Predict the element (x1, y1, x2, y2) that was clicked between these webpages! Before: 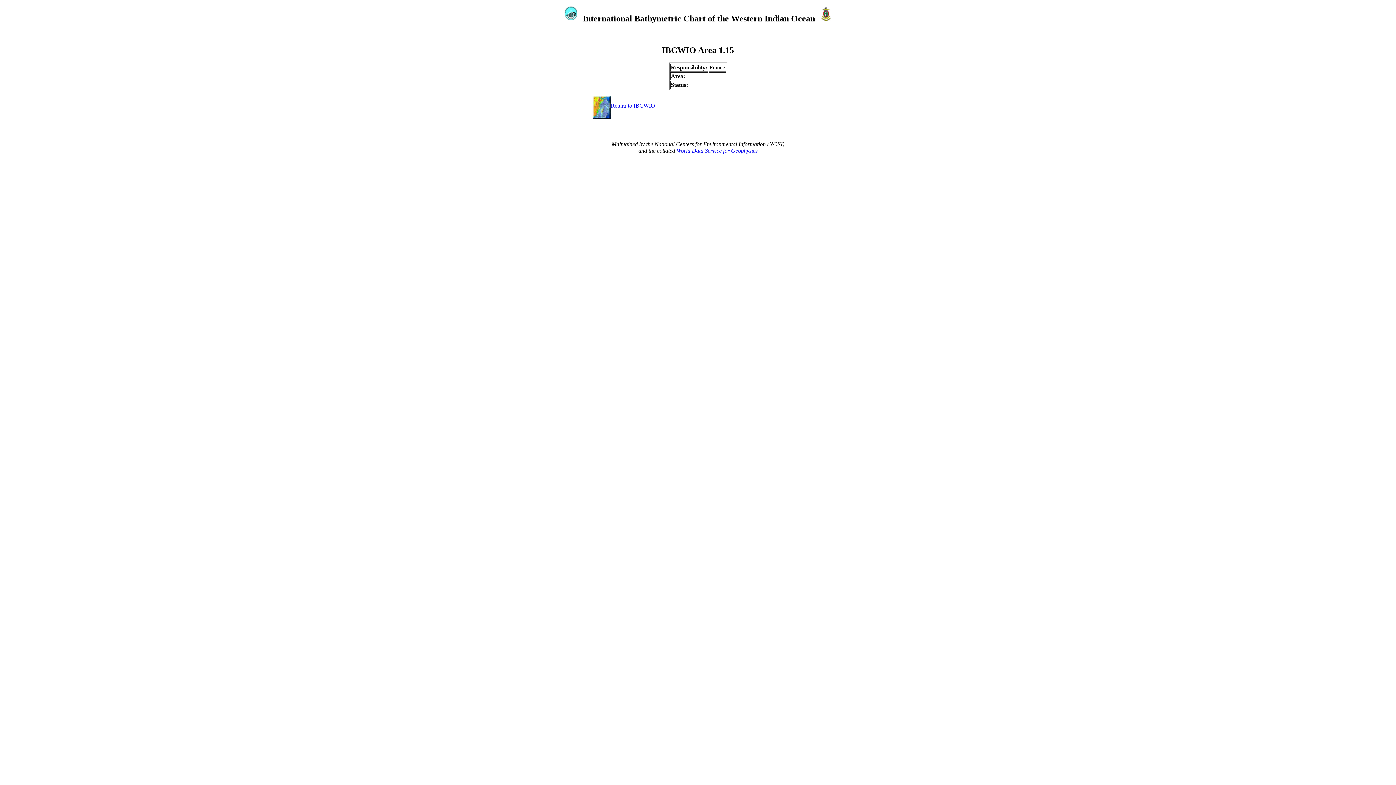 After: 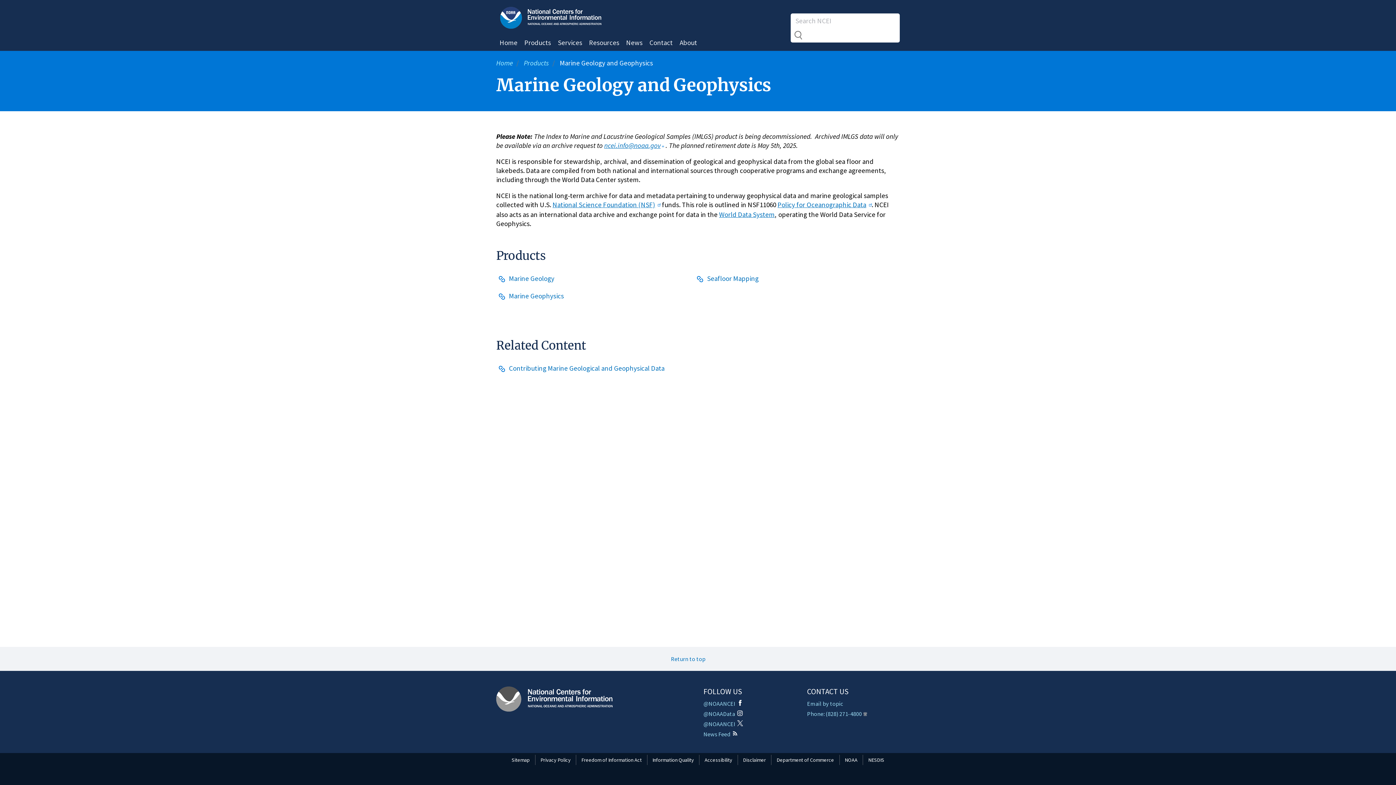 Action: label: World Data Service for Geophysics bbox: (676, 147, 757, 153)